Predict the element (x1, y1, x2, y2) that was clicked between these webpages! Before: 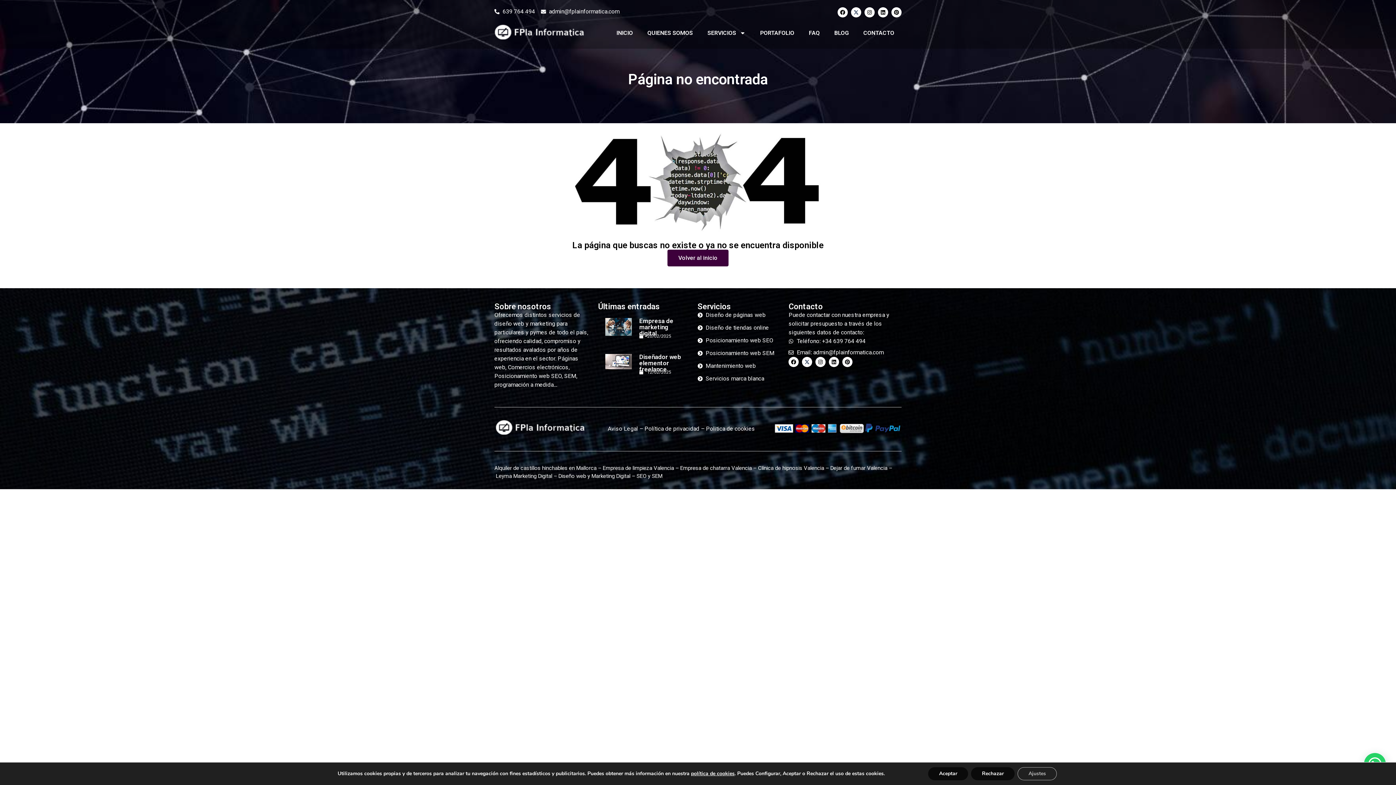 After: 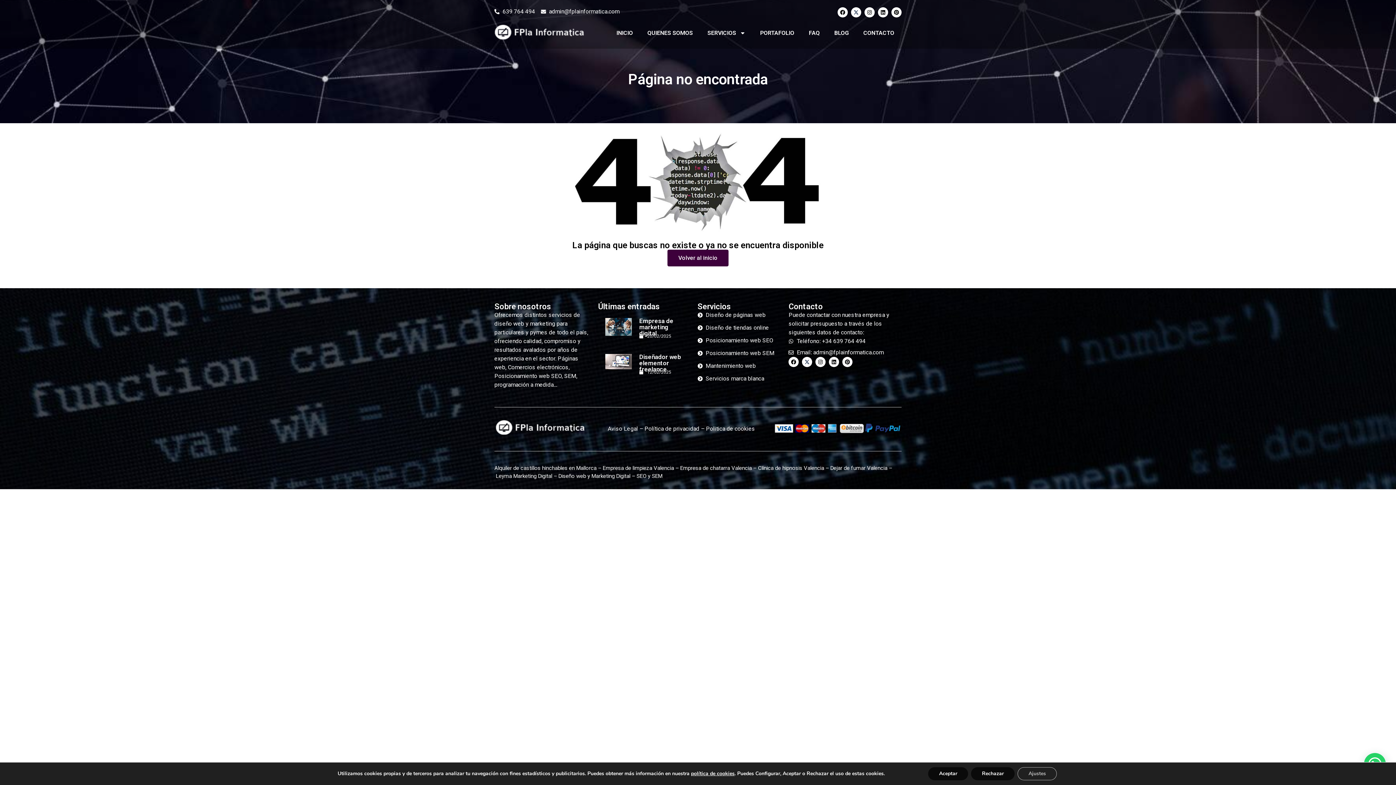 Action: bbox: (494, 465, 596, 471) label: Alquiler de castillos hinchables en Mallorca